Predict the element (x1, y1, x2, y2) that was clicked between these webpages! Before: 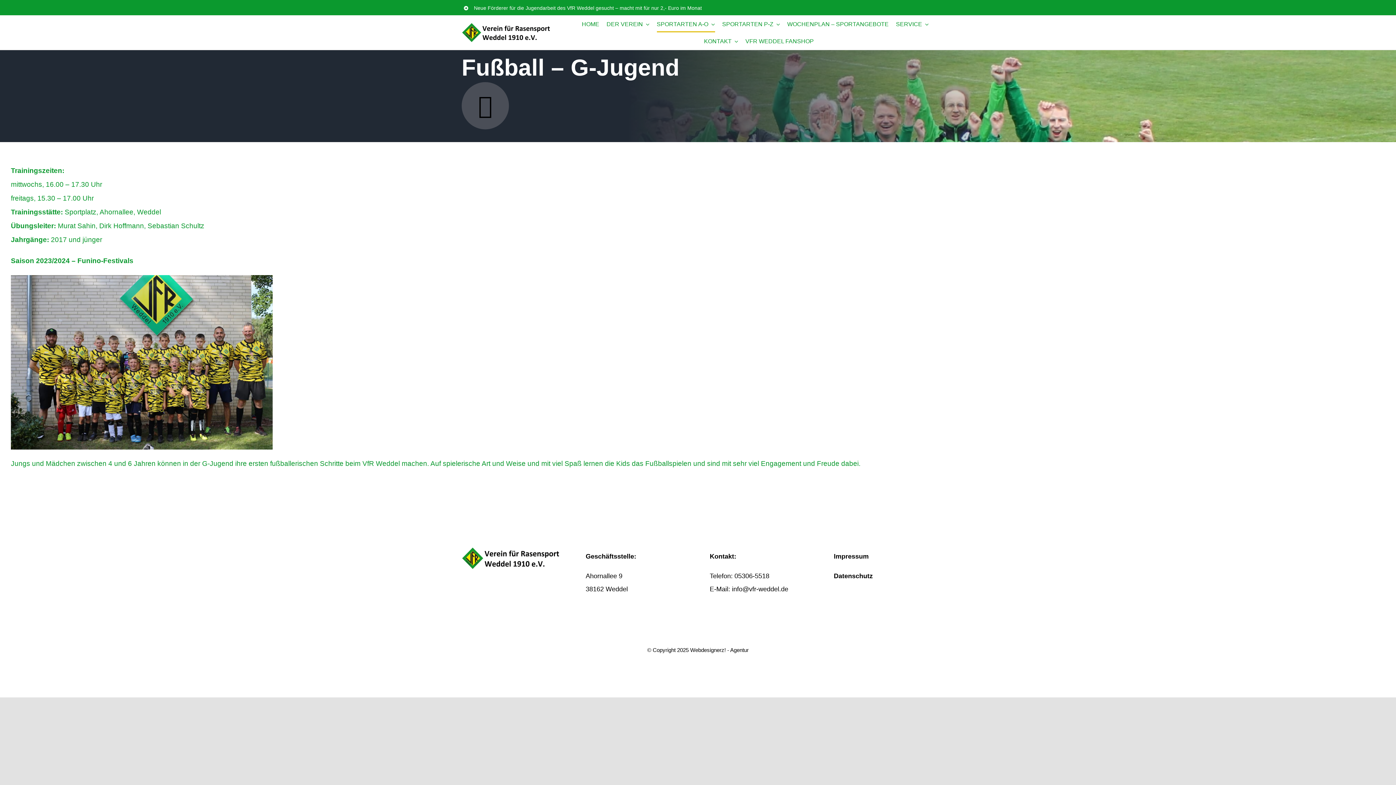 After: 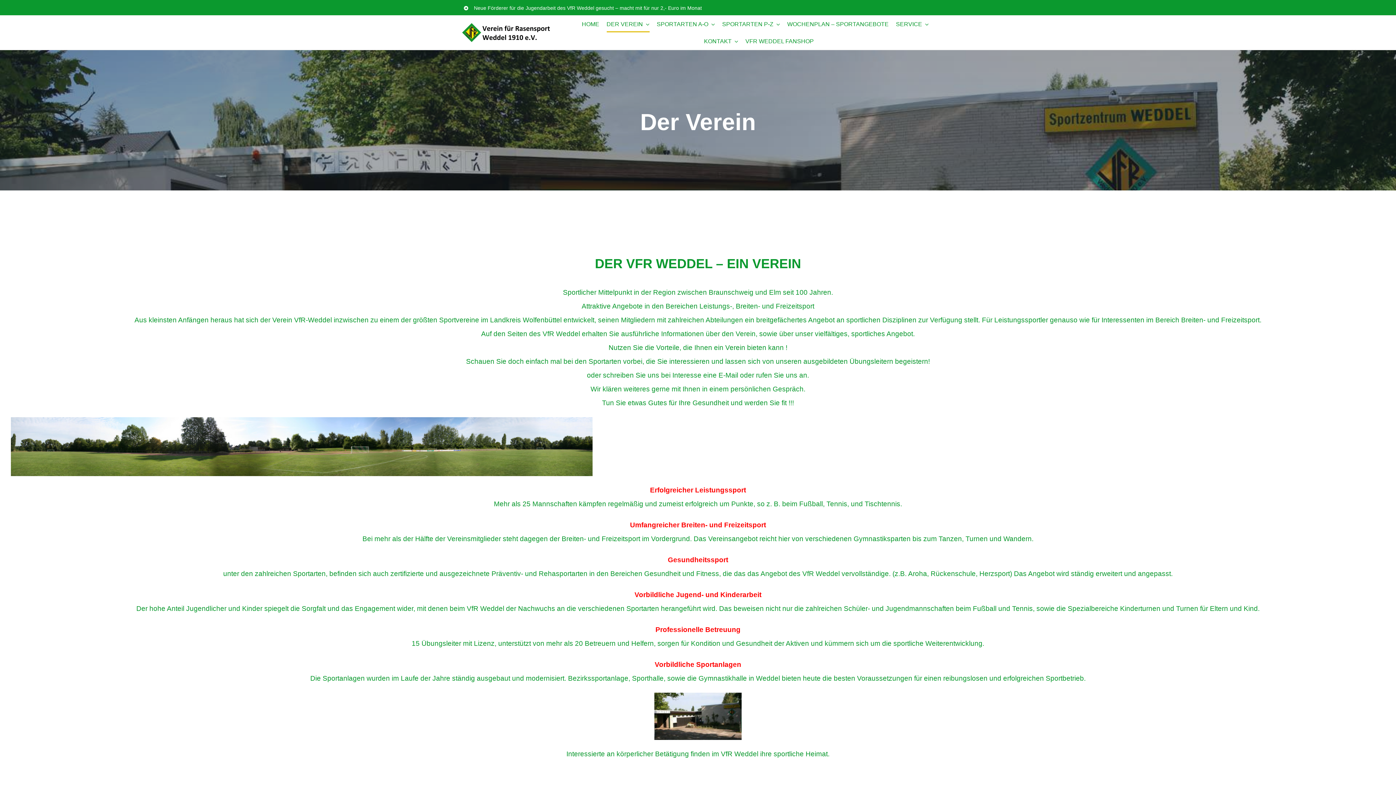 Action: bbox: (606, 15, 649, 32) label: DER VEREIN